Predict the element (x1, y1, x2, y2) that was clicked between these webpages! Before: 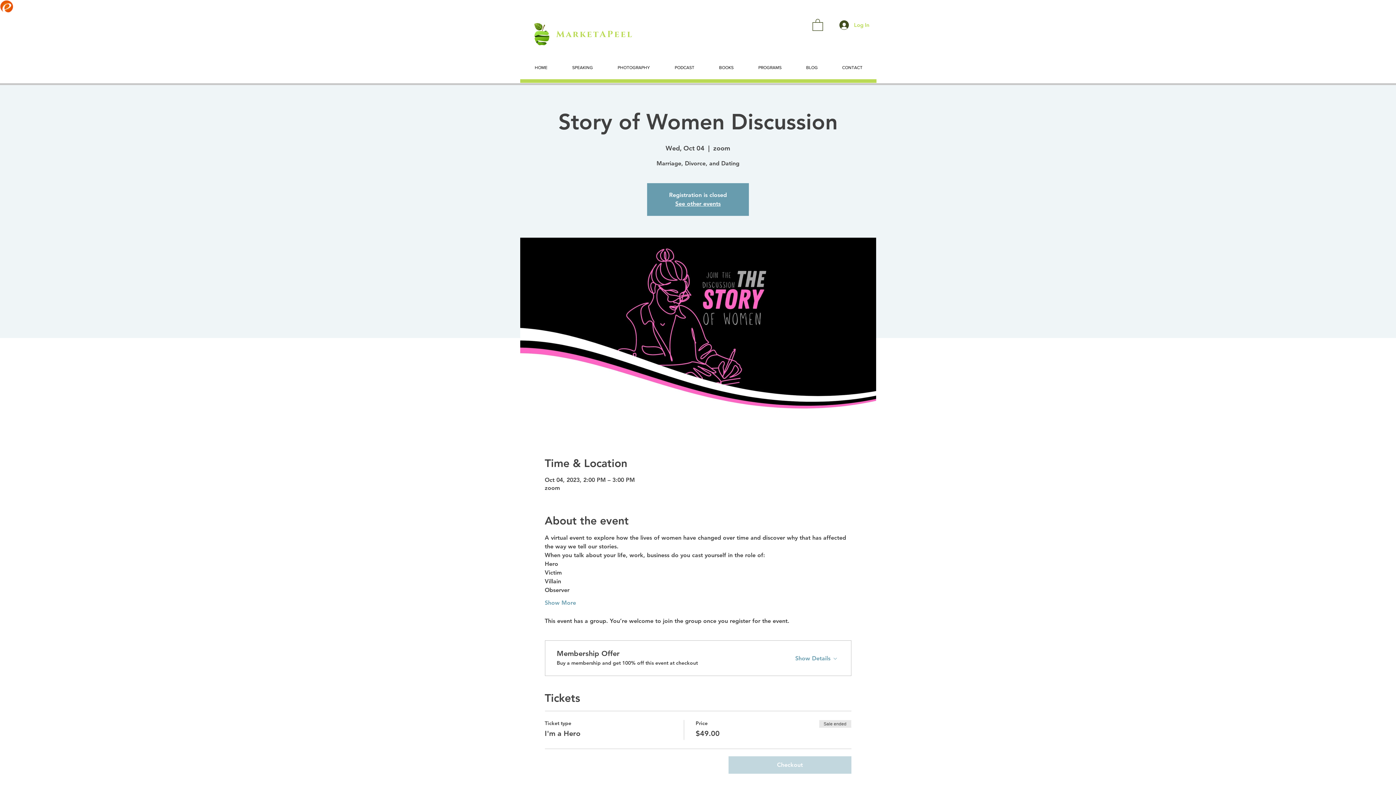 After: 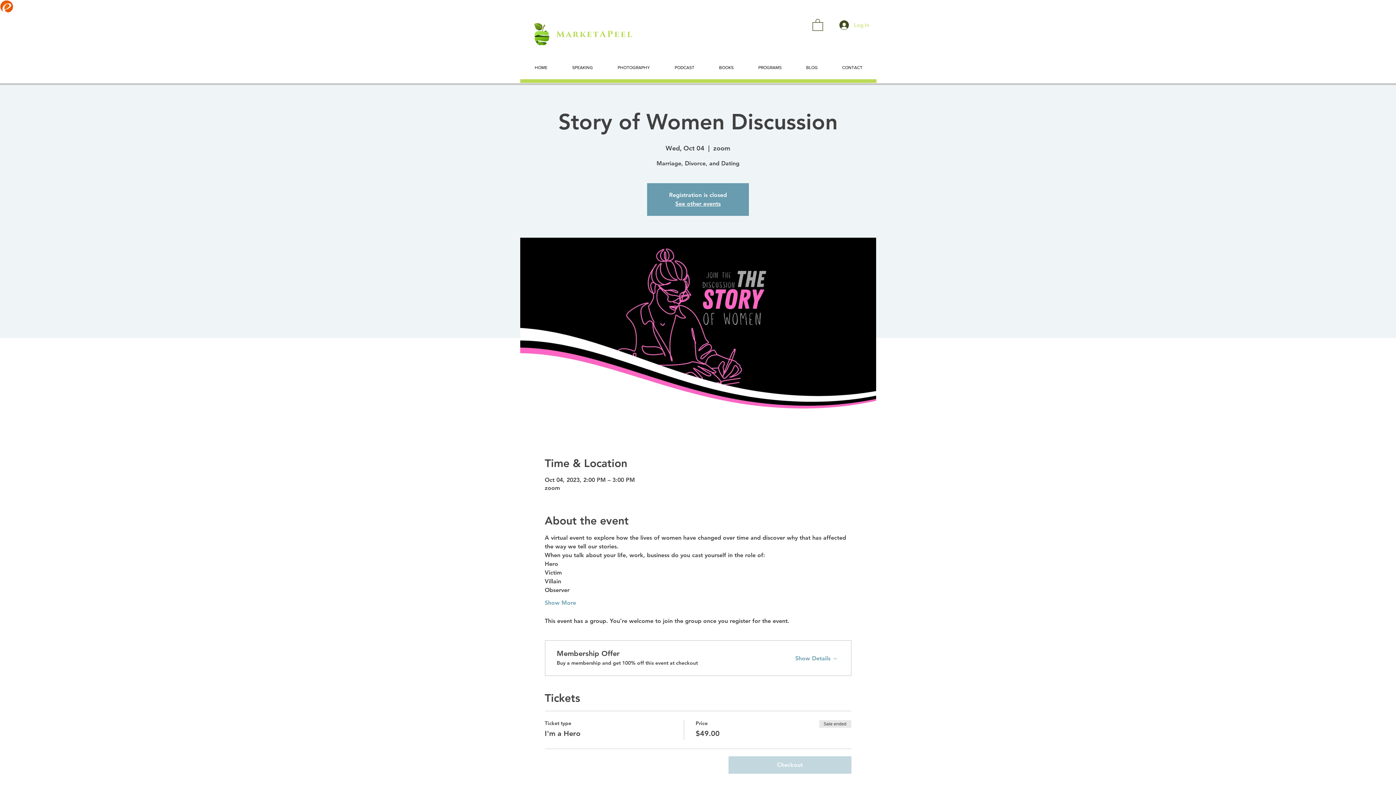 Action: bbox: (834, 18, 874, 31) label: Log In